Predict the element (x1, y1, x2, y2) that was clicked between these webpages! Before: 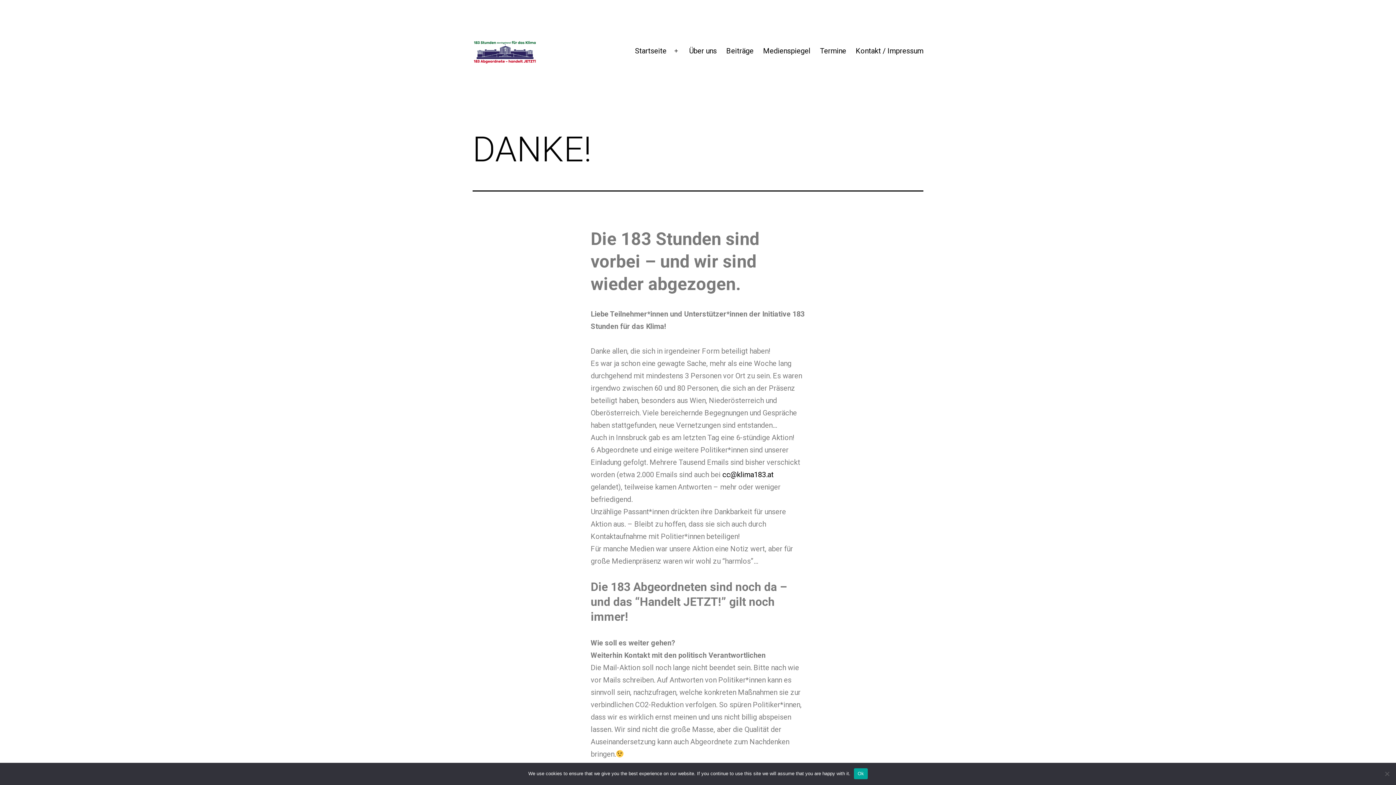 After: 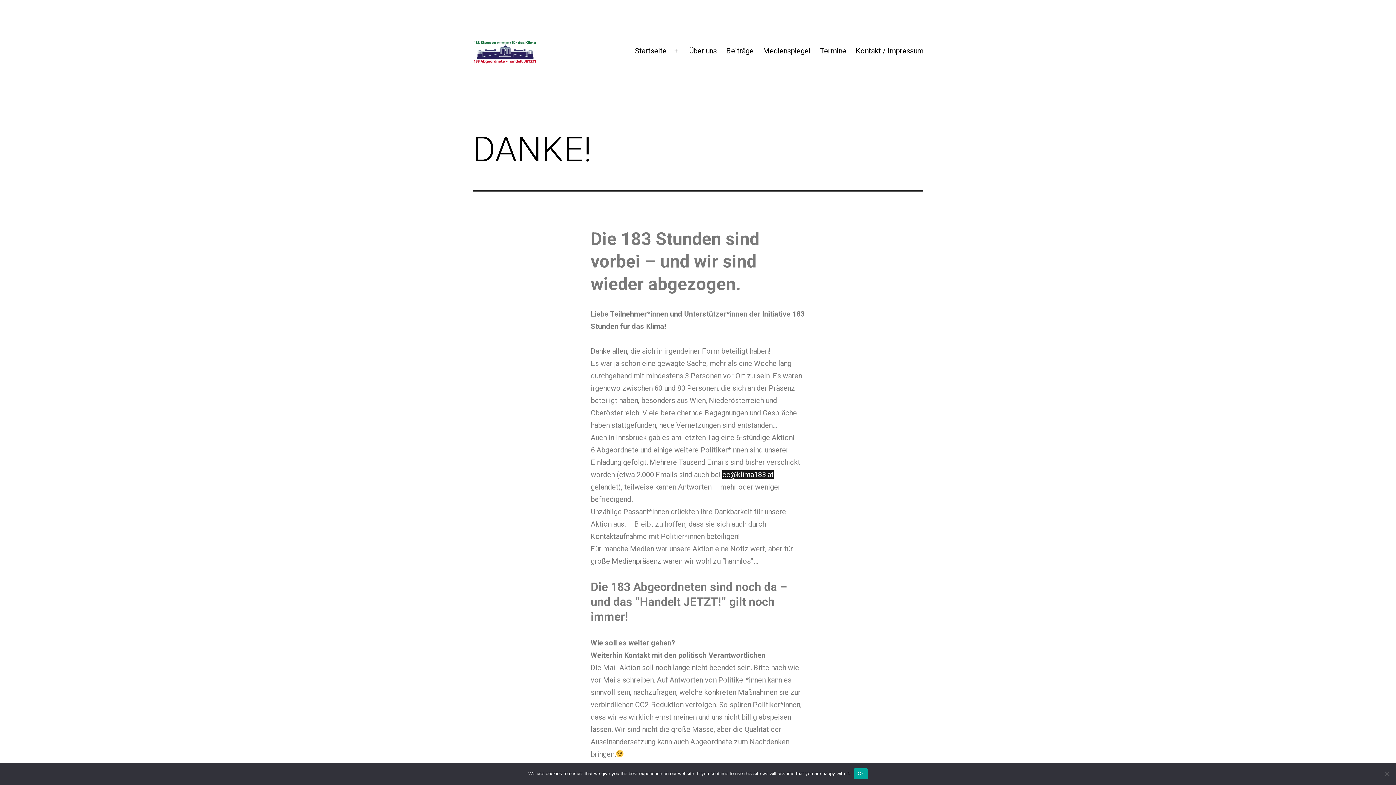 Action: bbox: (722, 470, 773, 479) label: cc@klima183.at